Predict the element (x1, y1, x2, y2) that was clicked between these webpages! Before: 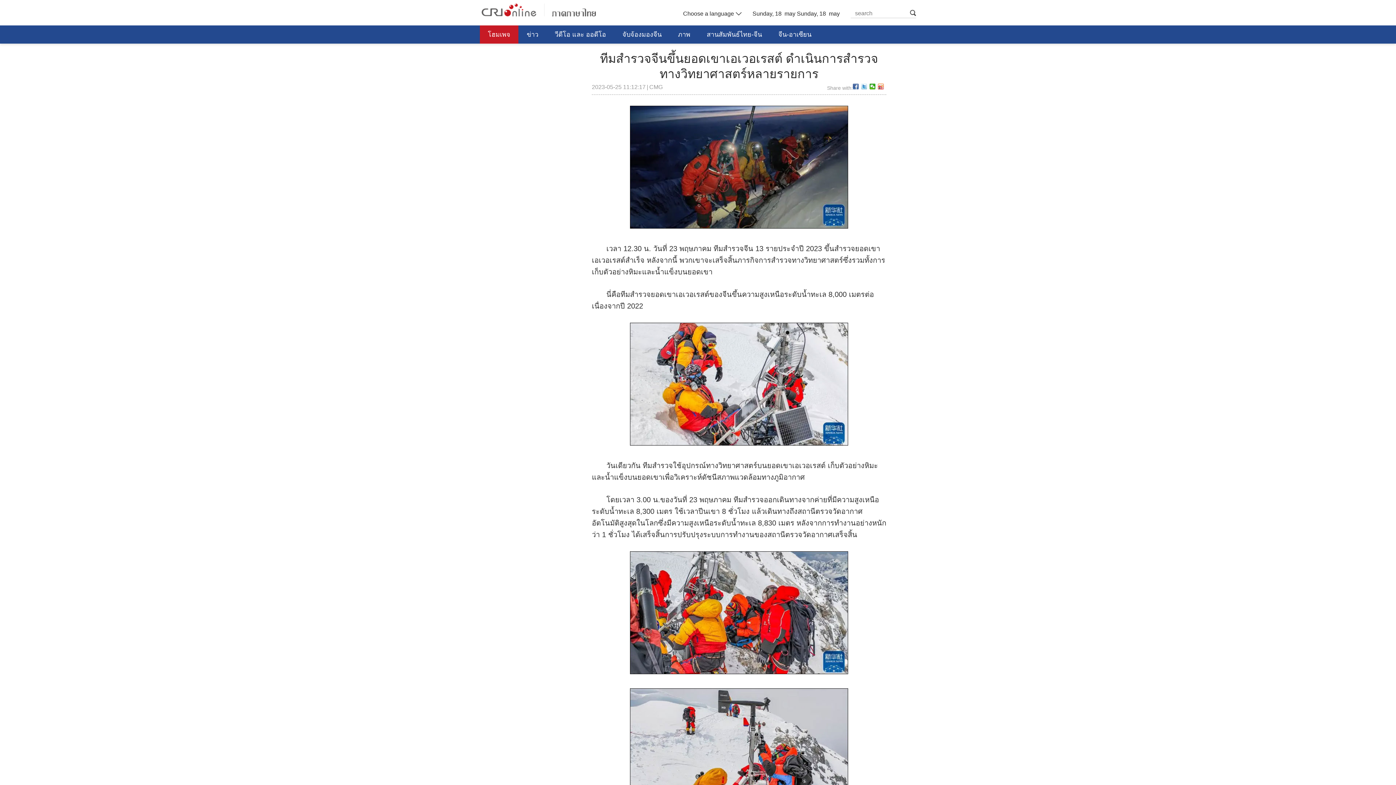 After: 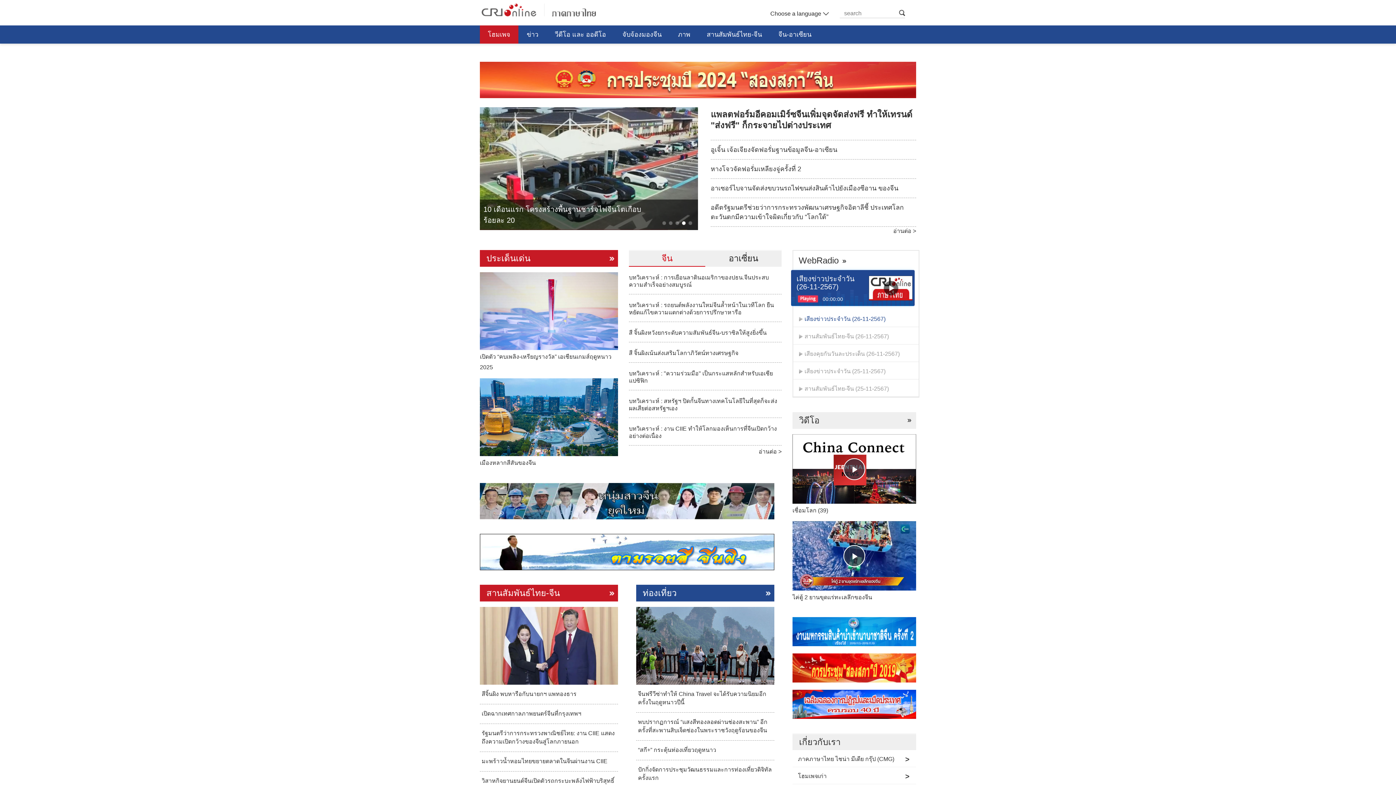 Action: label: 泰语 bbox: (481, 3, 596, 16)